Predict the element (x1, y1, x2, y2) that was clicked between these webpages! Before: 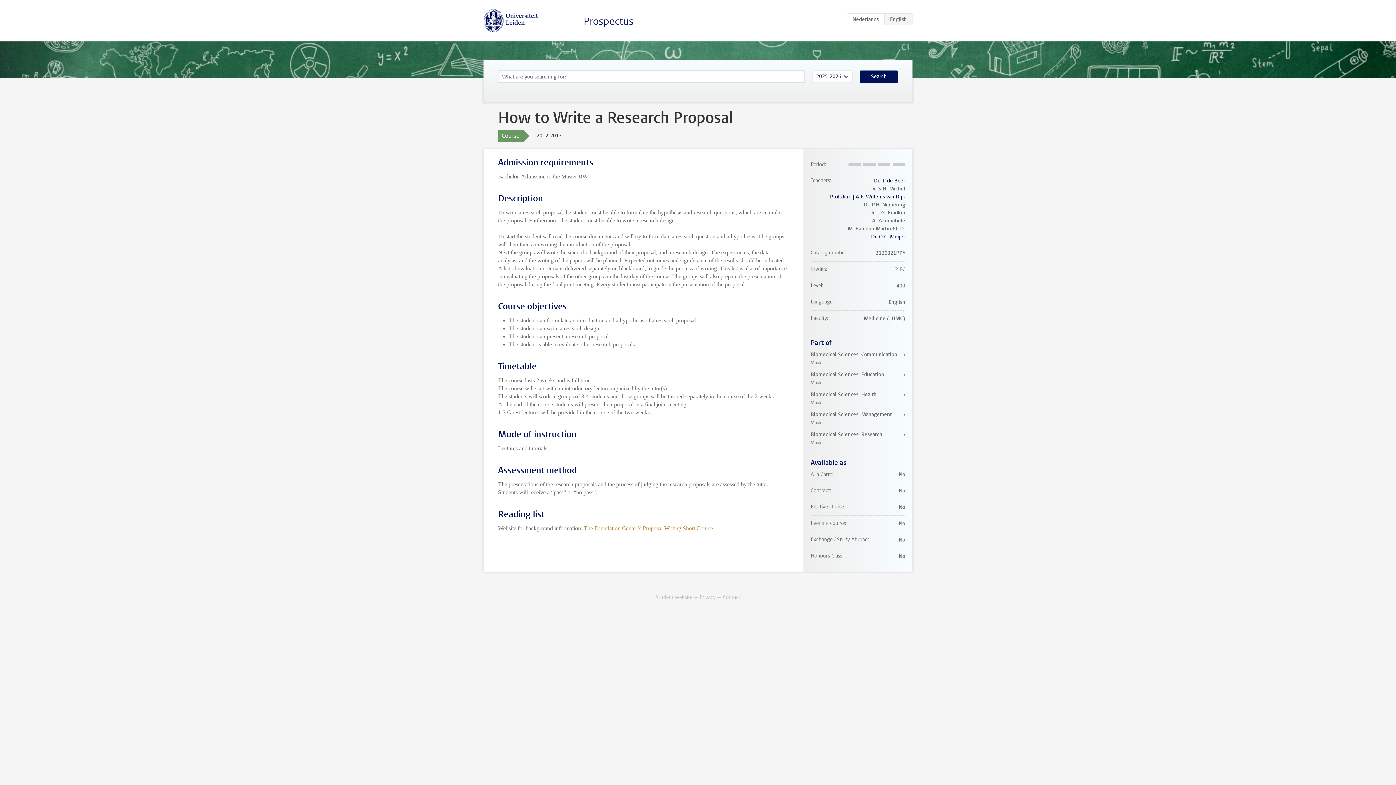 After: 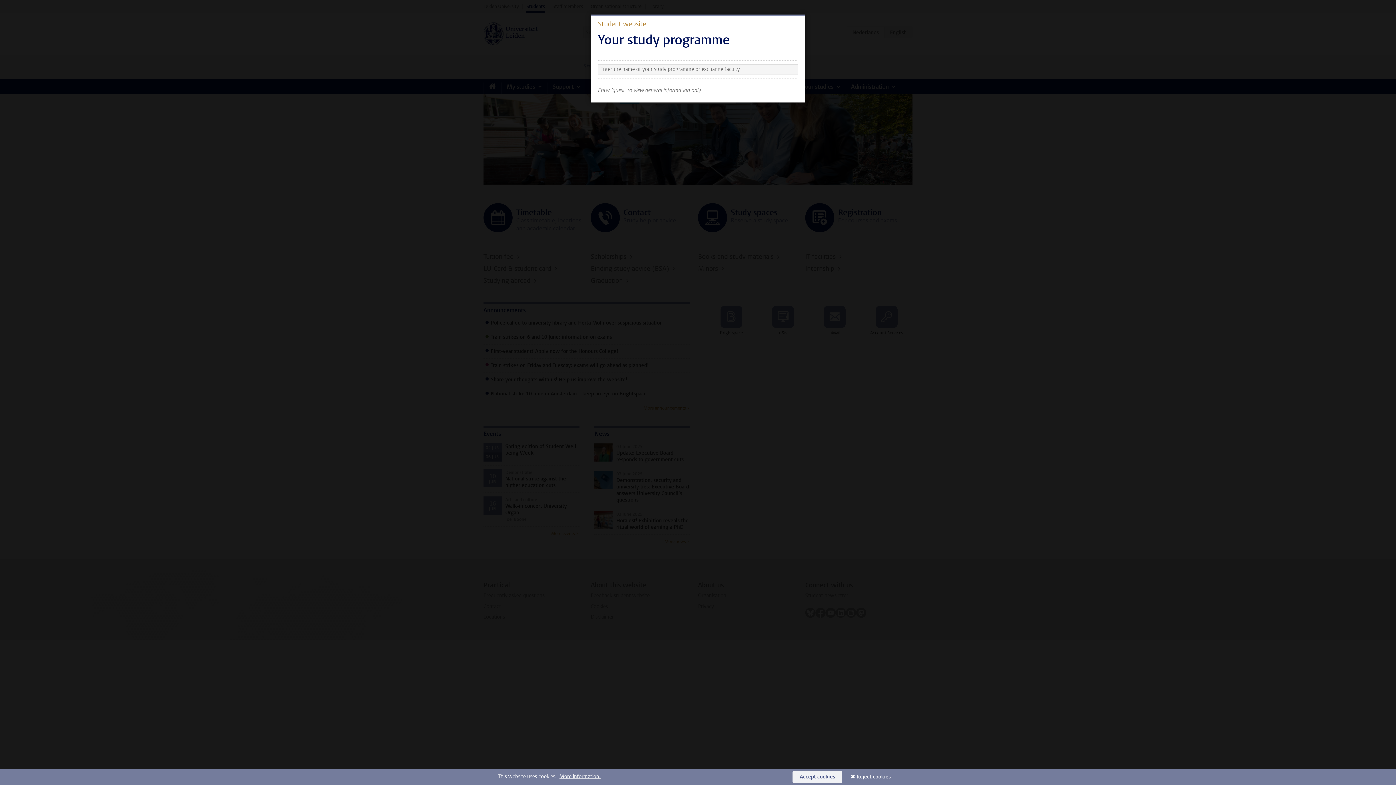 Action: bbox: (655, 594, 692, 601) label: Student website